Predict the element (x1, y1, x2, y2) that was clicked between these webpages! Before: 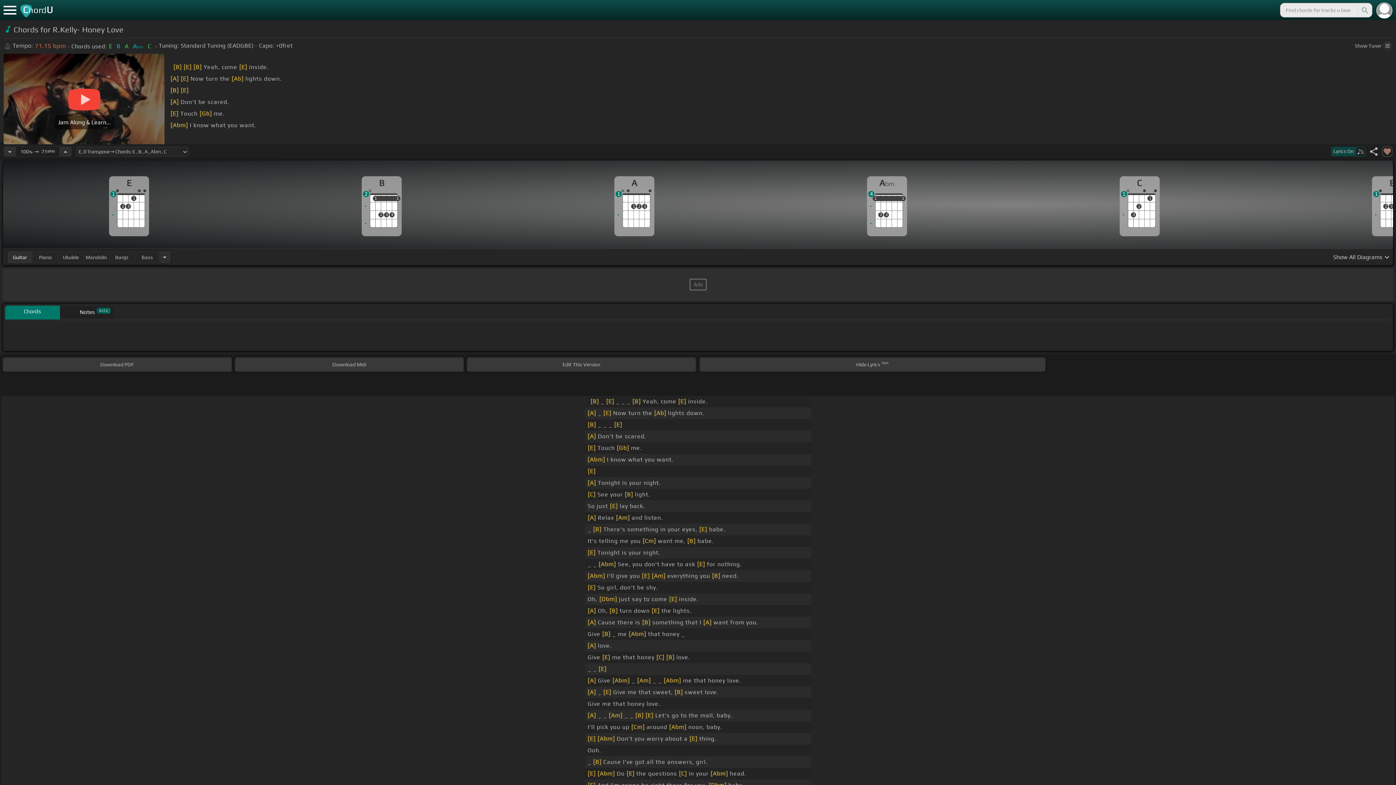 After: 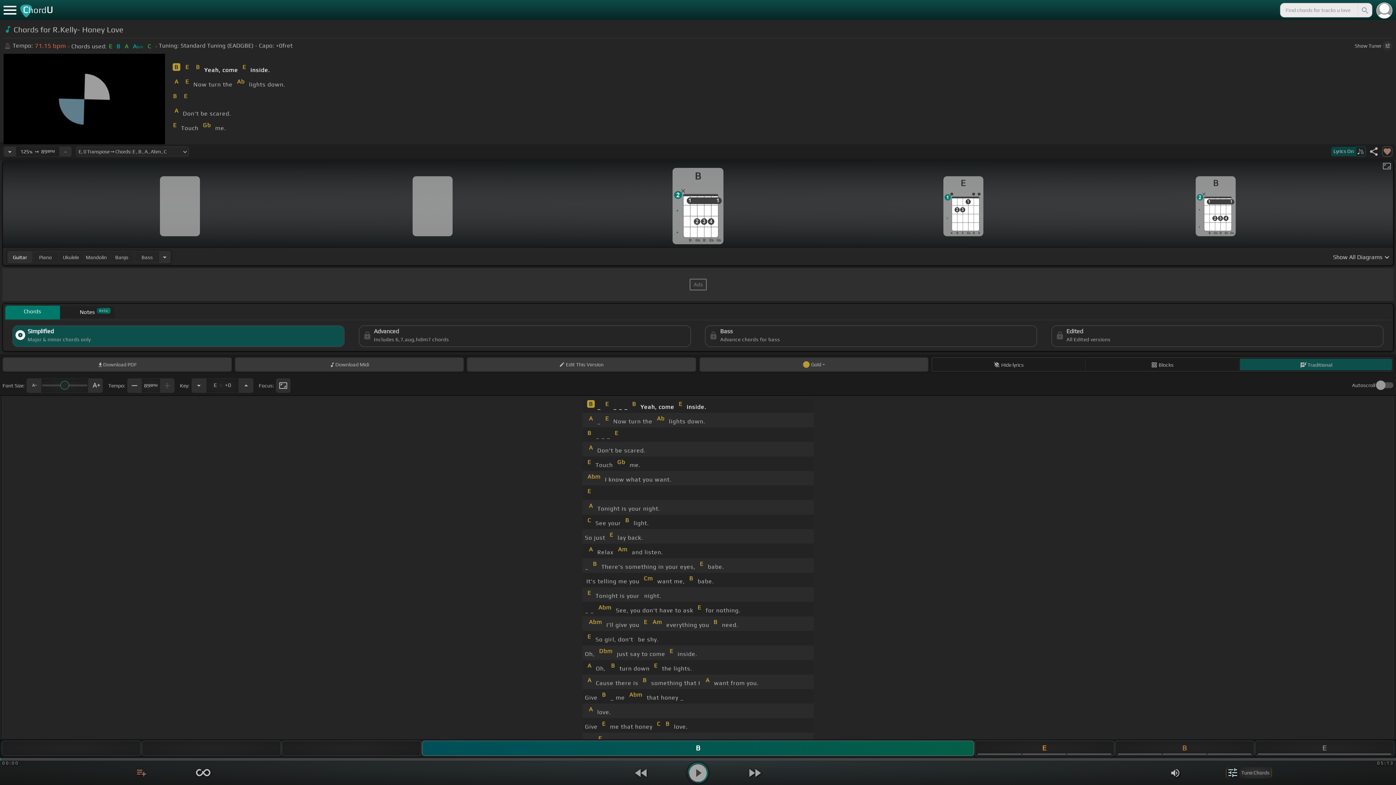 Action: label: Increase Tempo bbox: (59, 146, 71, 156)